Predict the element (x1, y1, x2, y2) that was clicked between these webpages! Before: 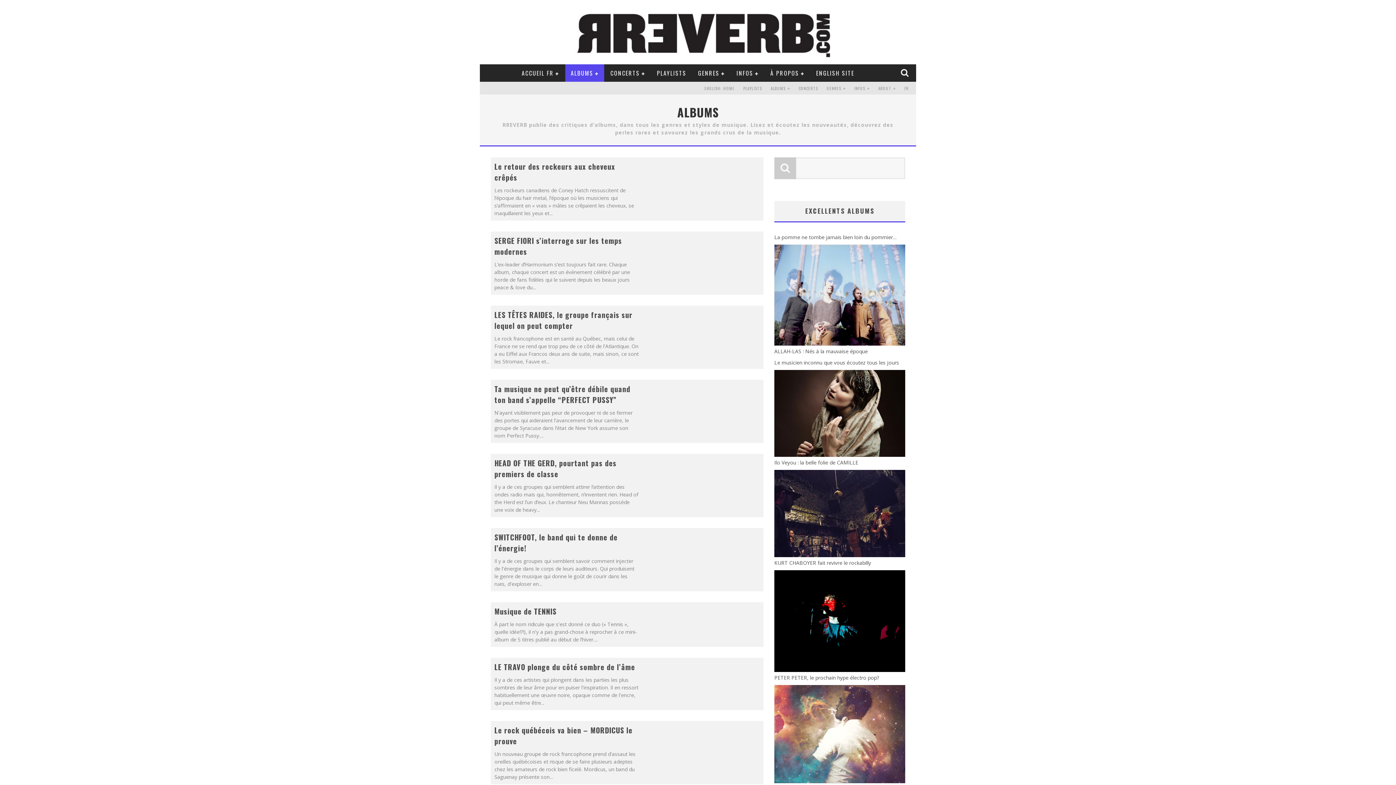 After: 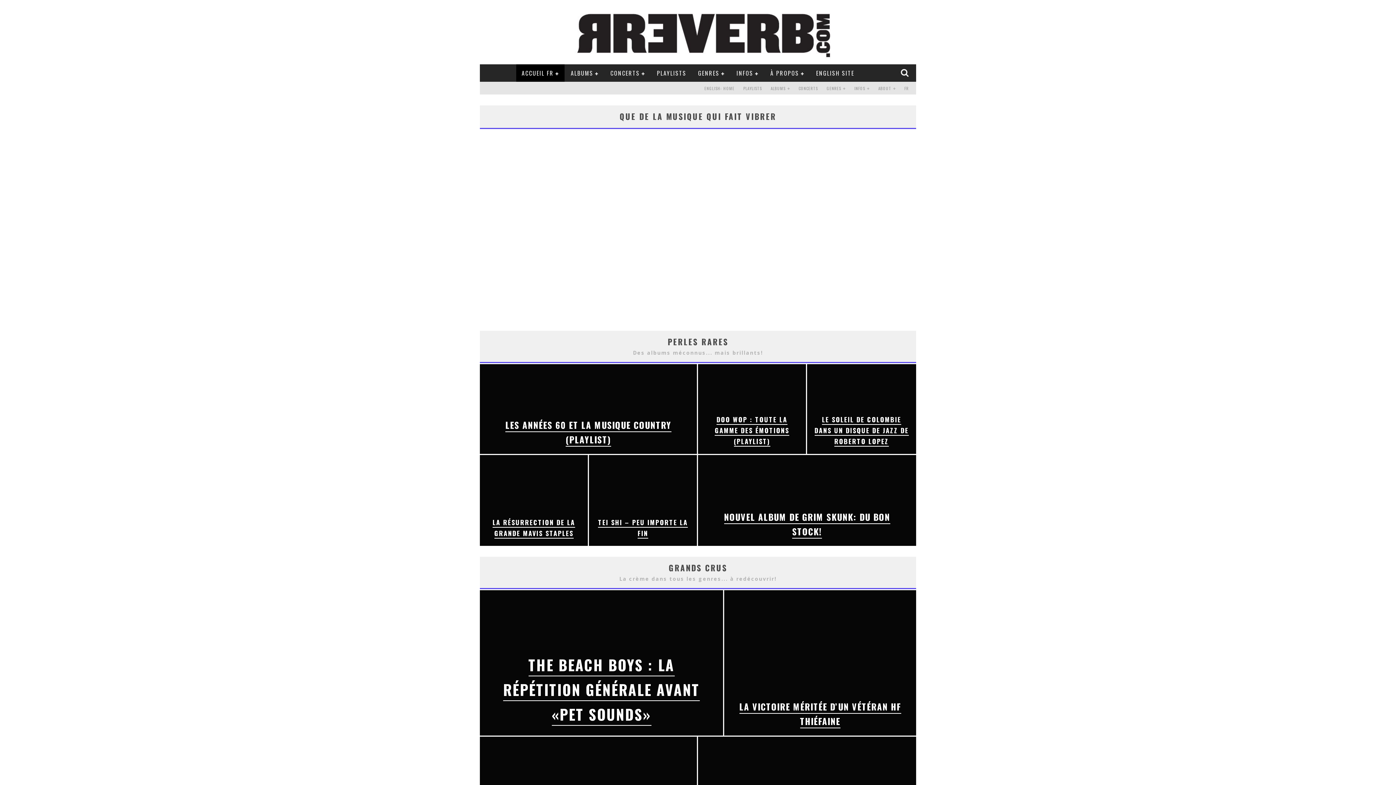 Action: bbox: (516, 54, 890, 61)